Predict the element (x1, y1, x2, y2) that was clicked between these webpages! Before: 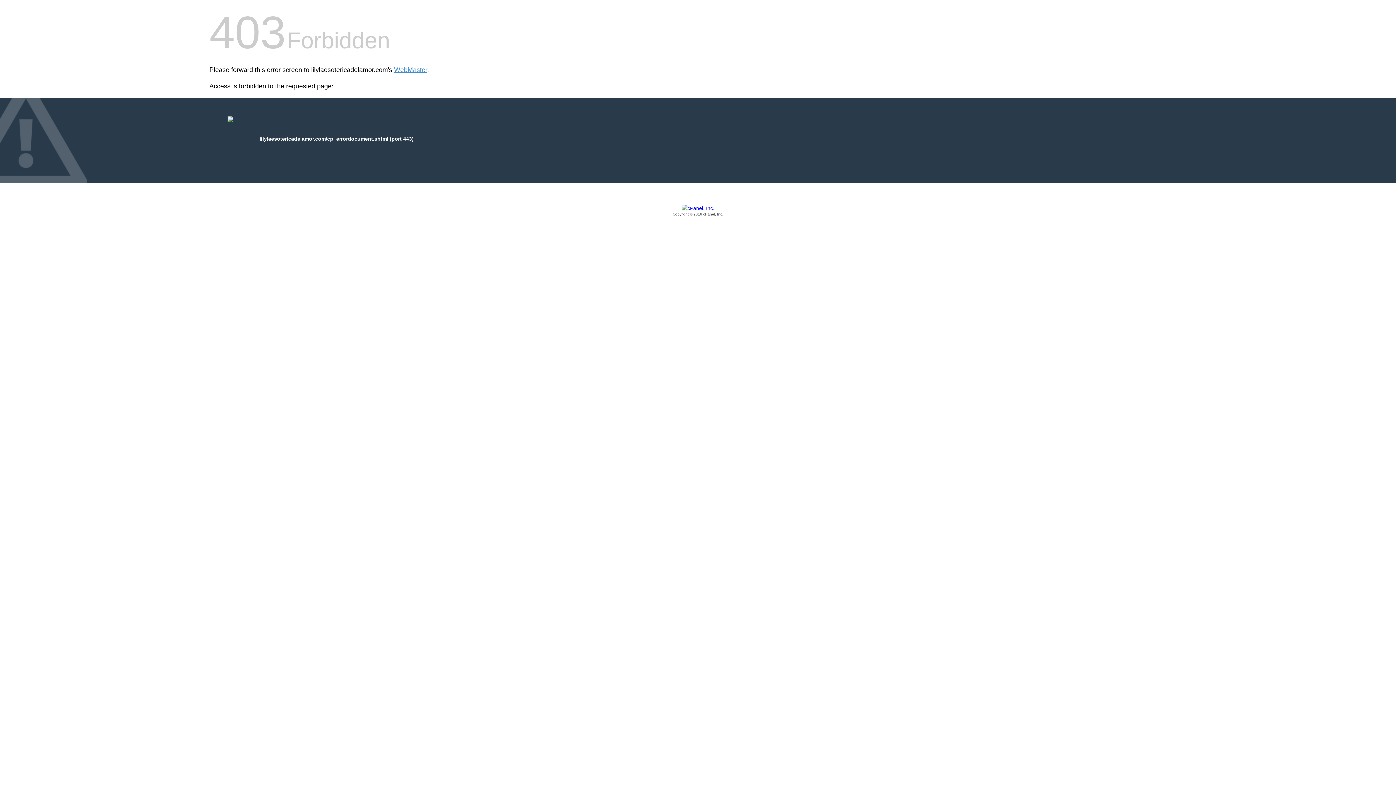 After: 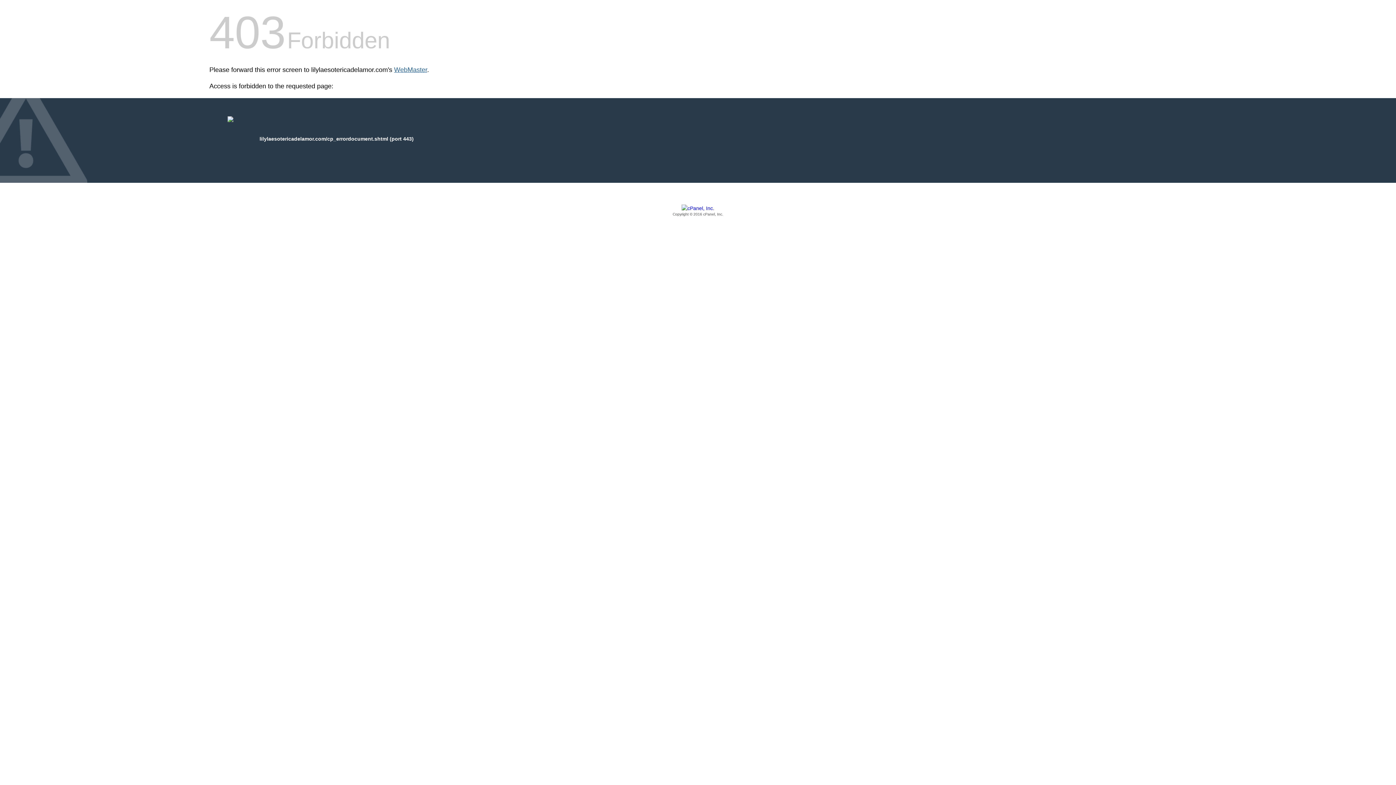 Action: bbox: (394, 66, 427, 73) label: WebMaster